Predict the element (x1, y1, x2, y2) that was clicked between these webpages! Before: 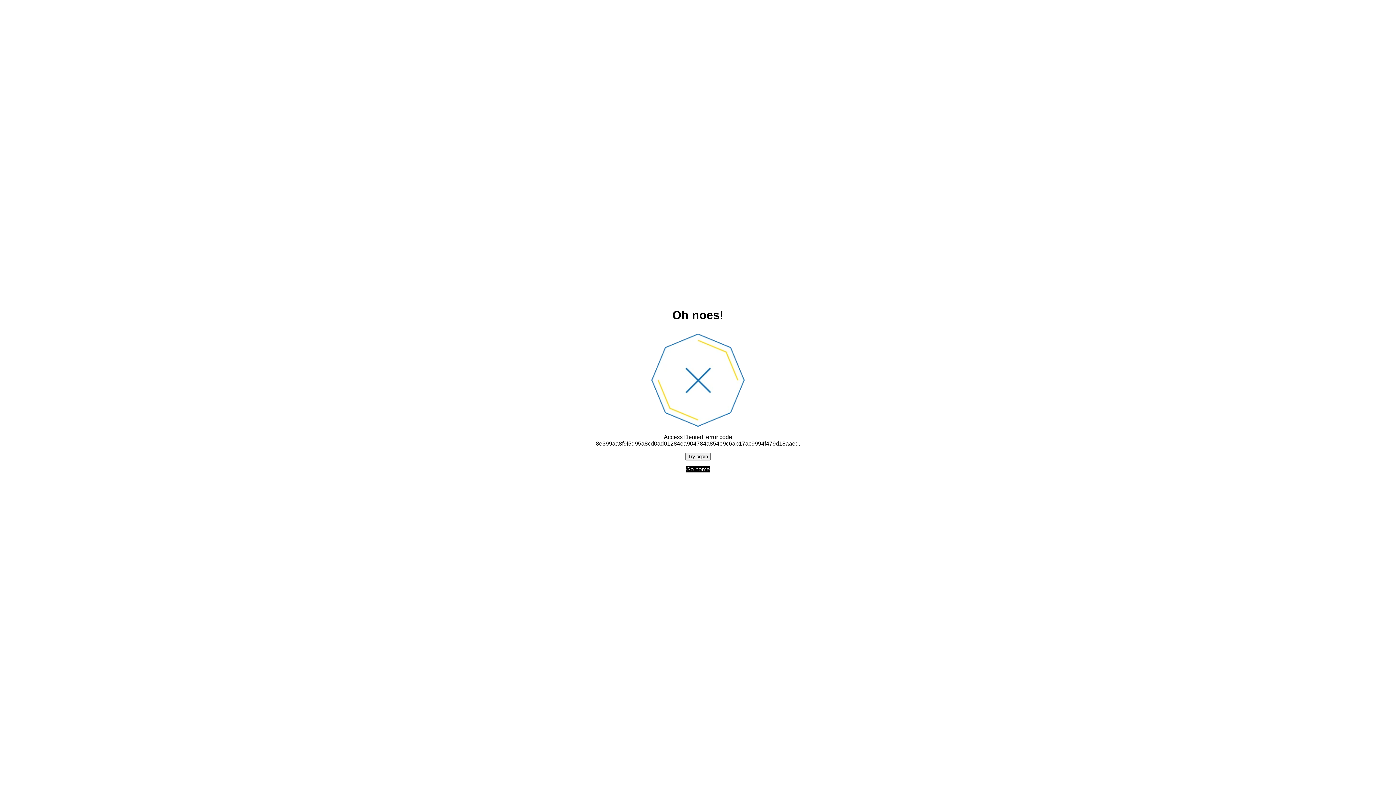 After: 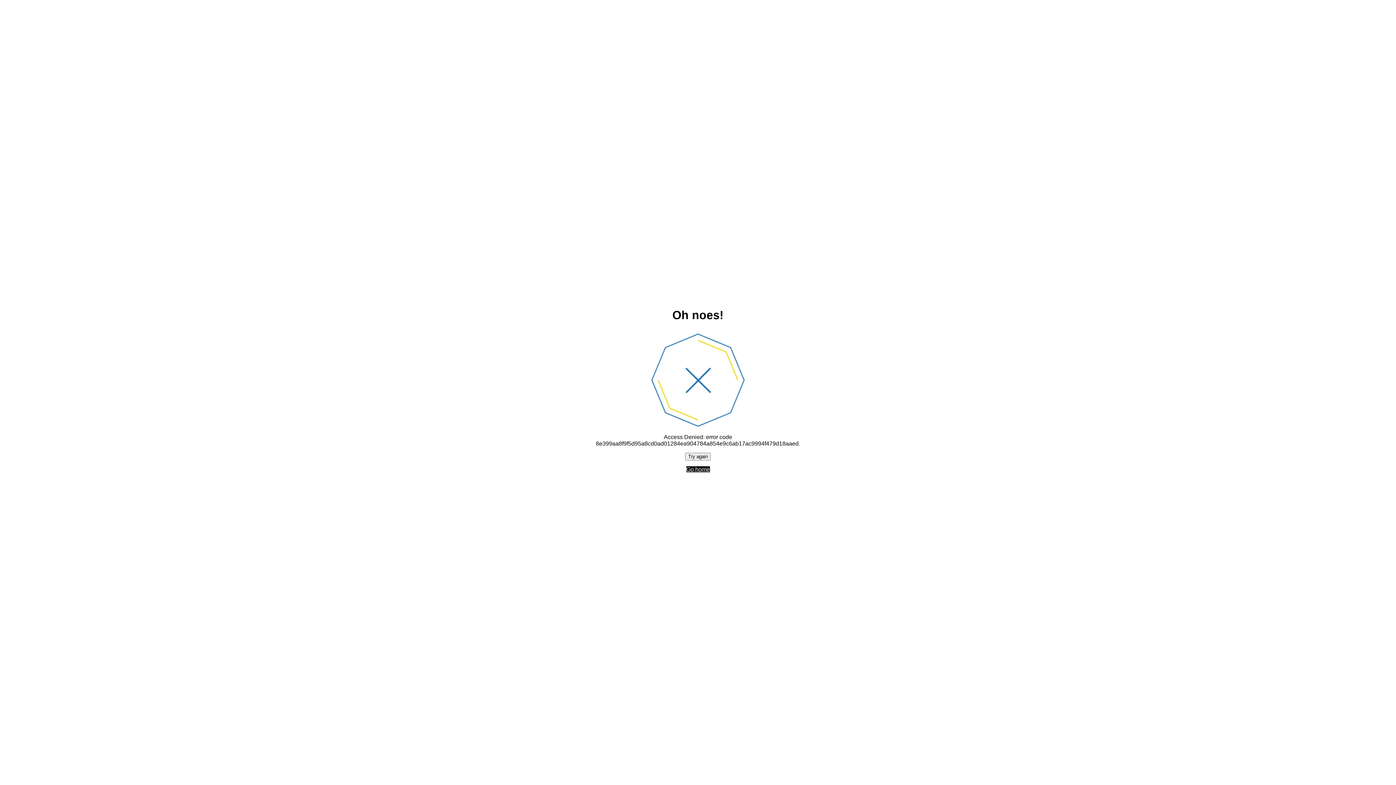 Action: bbox: (685, 452, 710, 460) label: Try again